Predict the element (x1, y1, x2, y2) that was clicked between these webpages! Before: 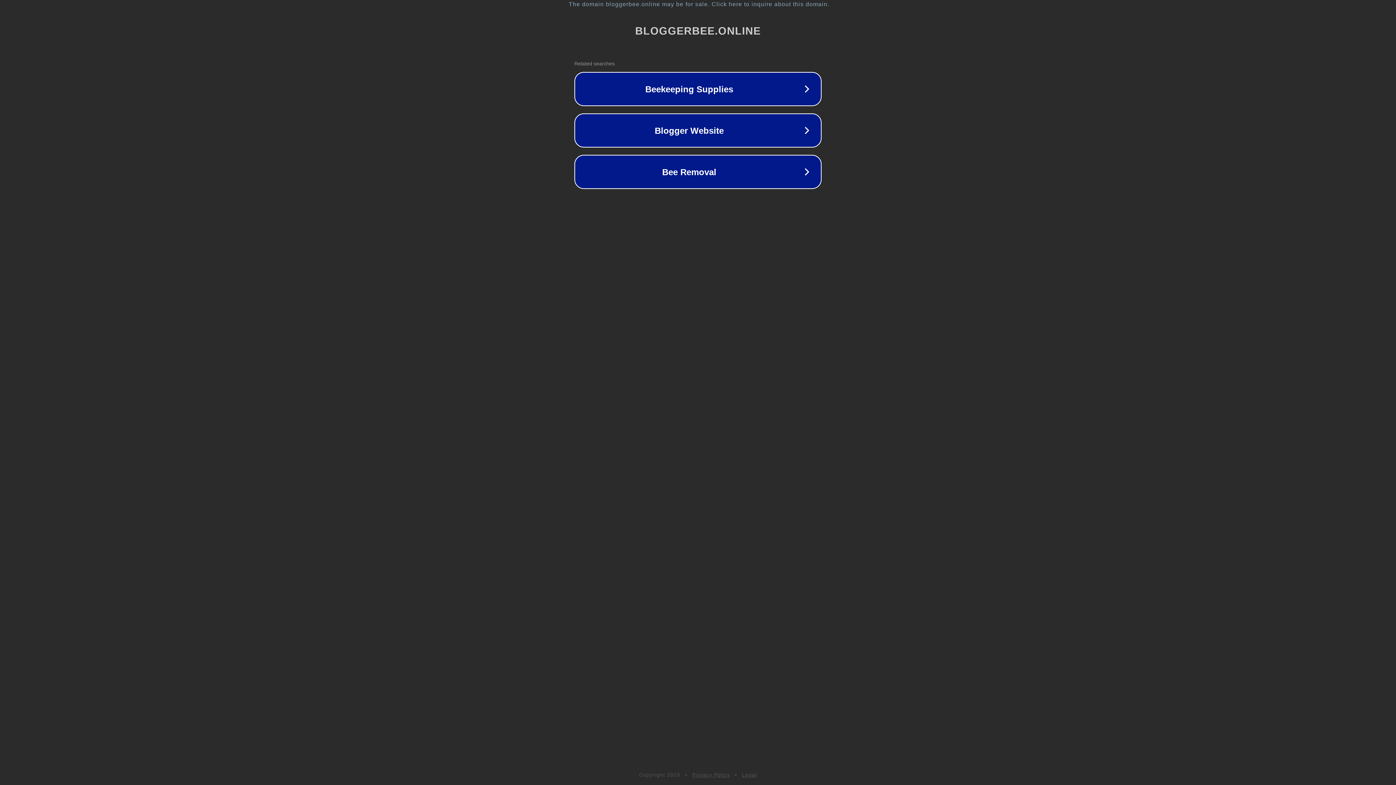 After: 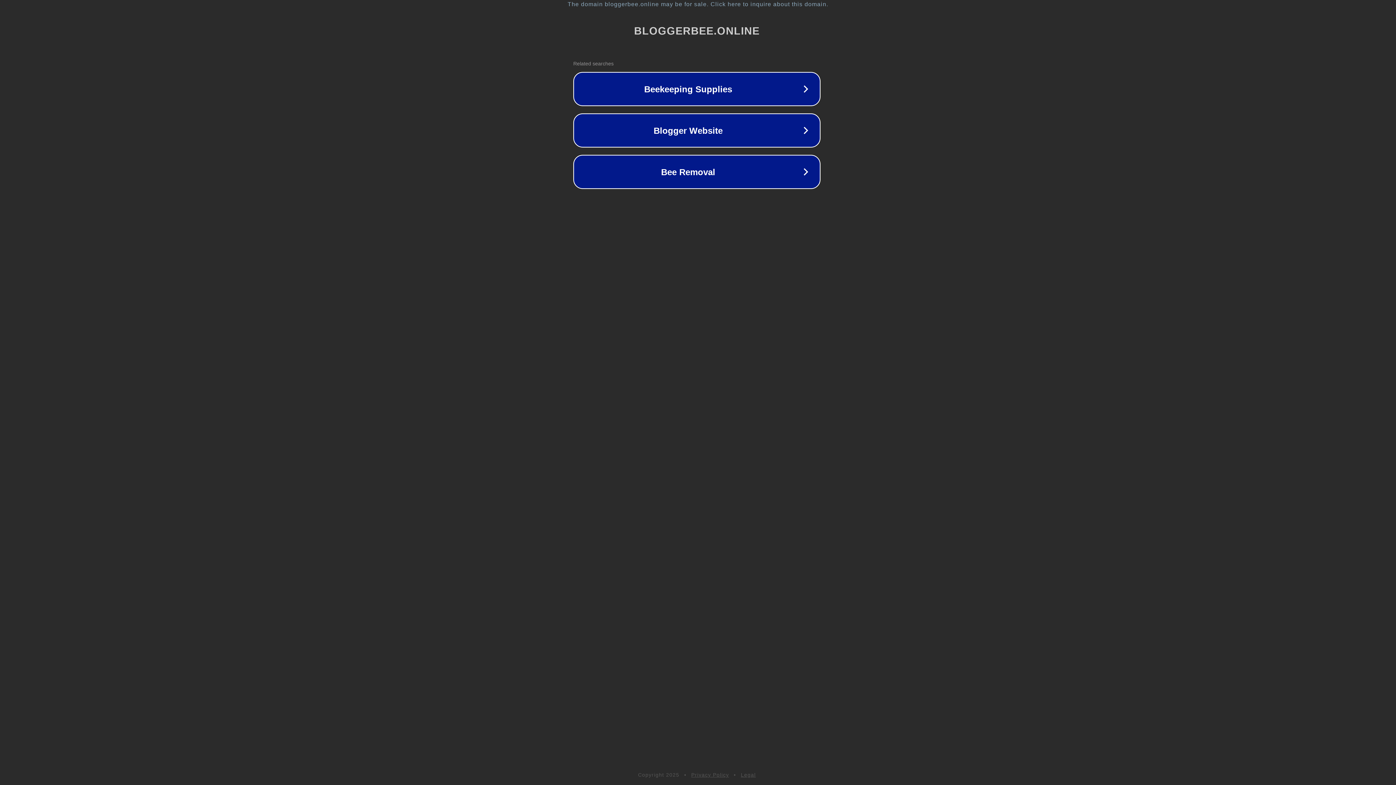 Action: label: The domain bloggerbee.online may be for sale. Click here to inquire about this domain. bbox: (1, 1, 1397, 7)